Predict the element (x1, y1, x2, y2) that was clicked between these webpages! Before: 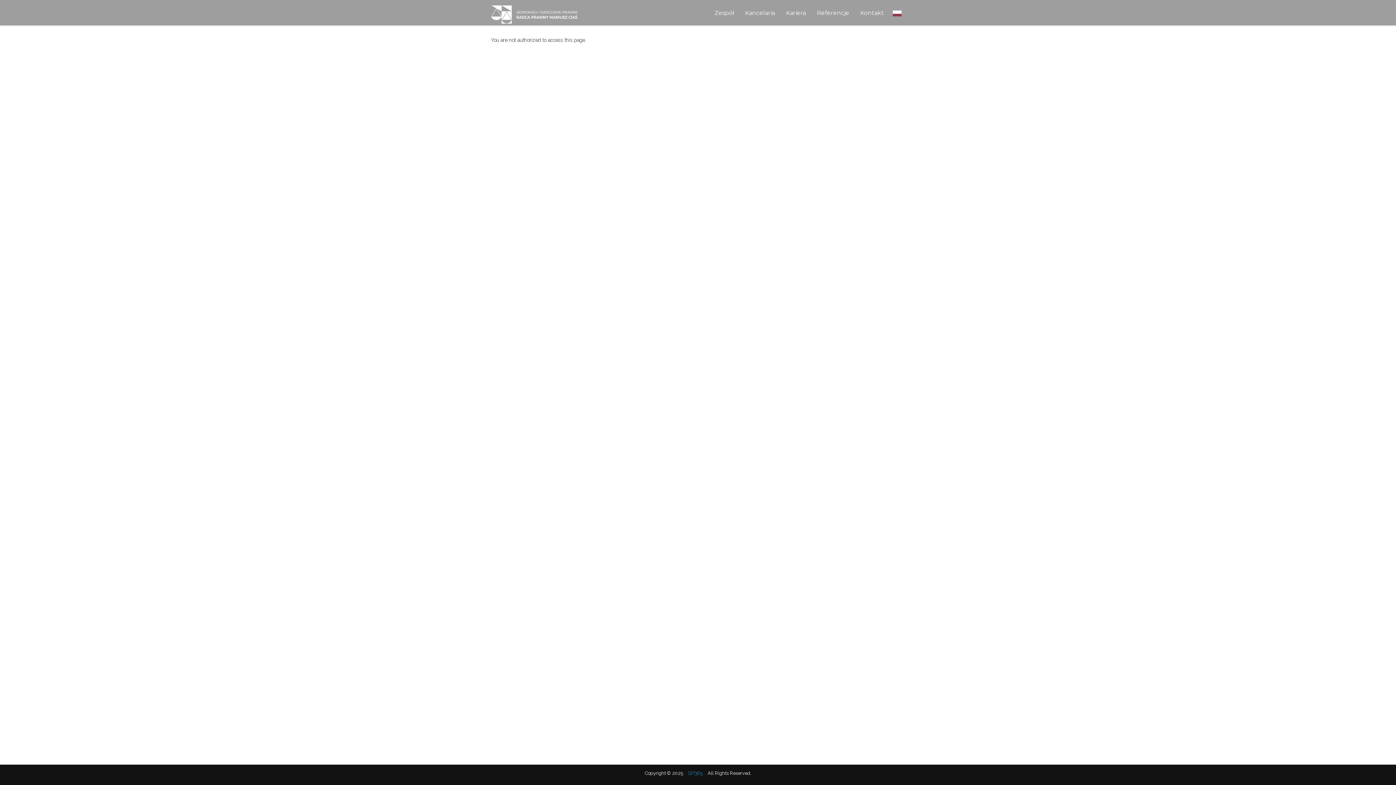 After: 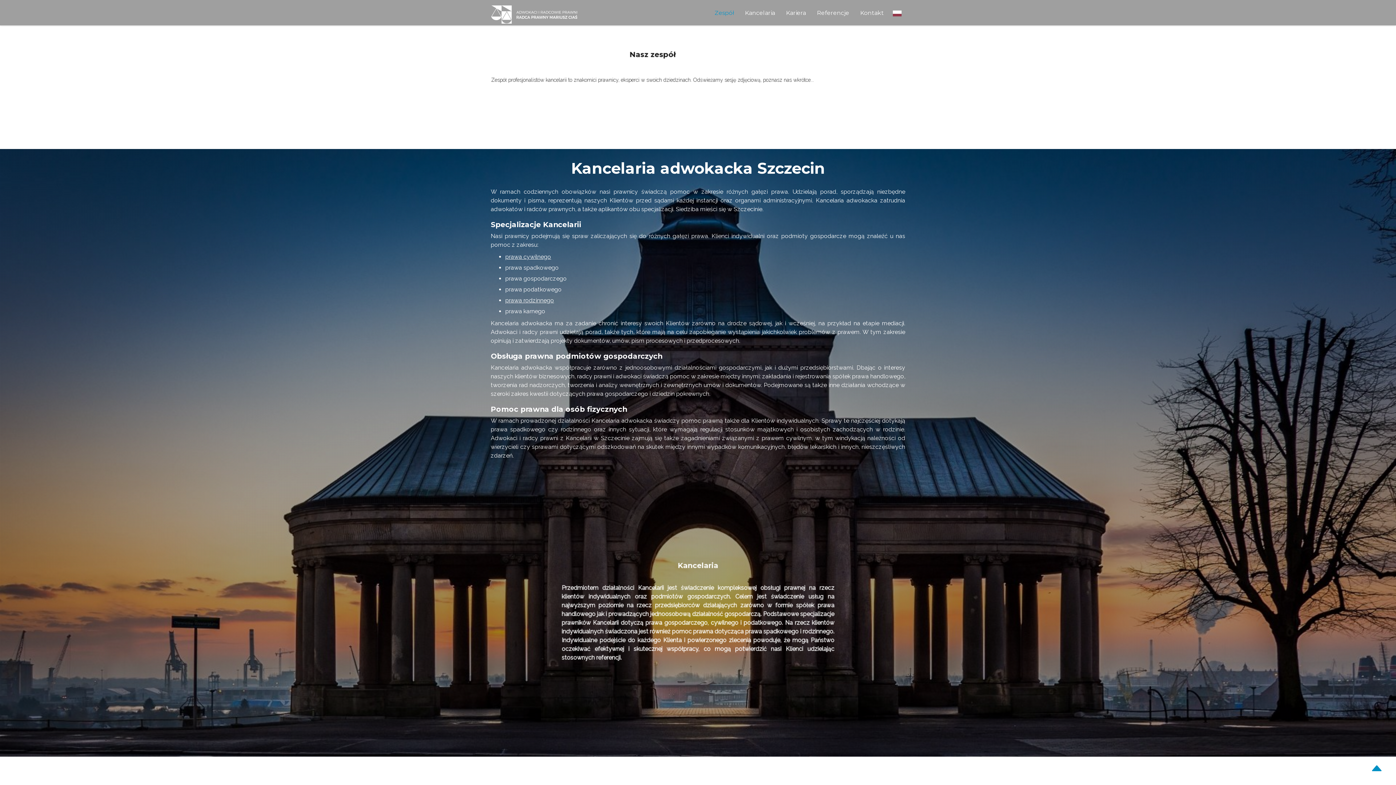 Action: label: Zespół bbox: (709, 5, 739, 20)